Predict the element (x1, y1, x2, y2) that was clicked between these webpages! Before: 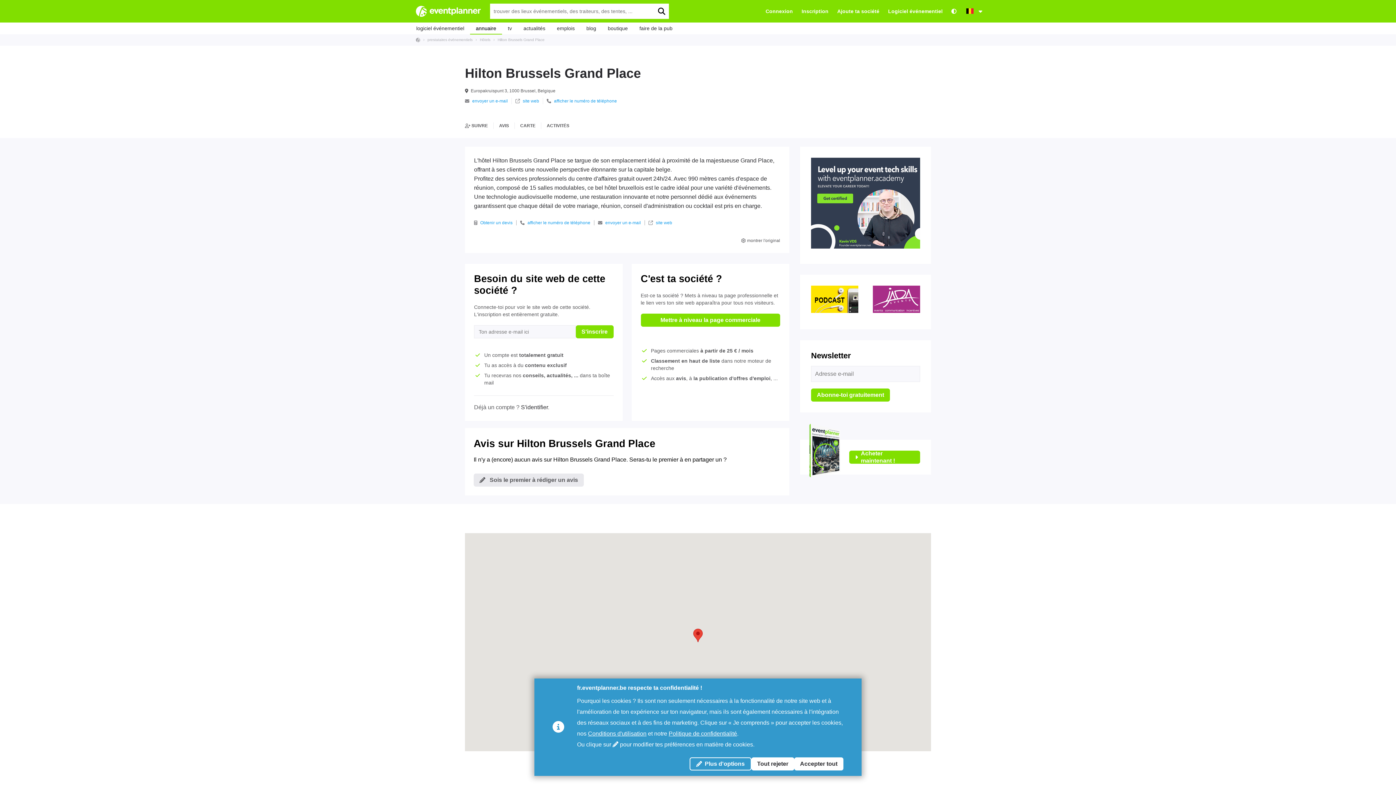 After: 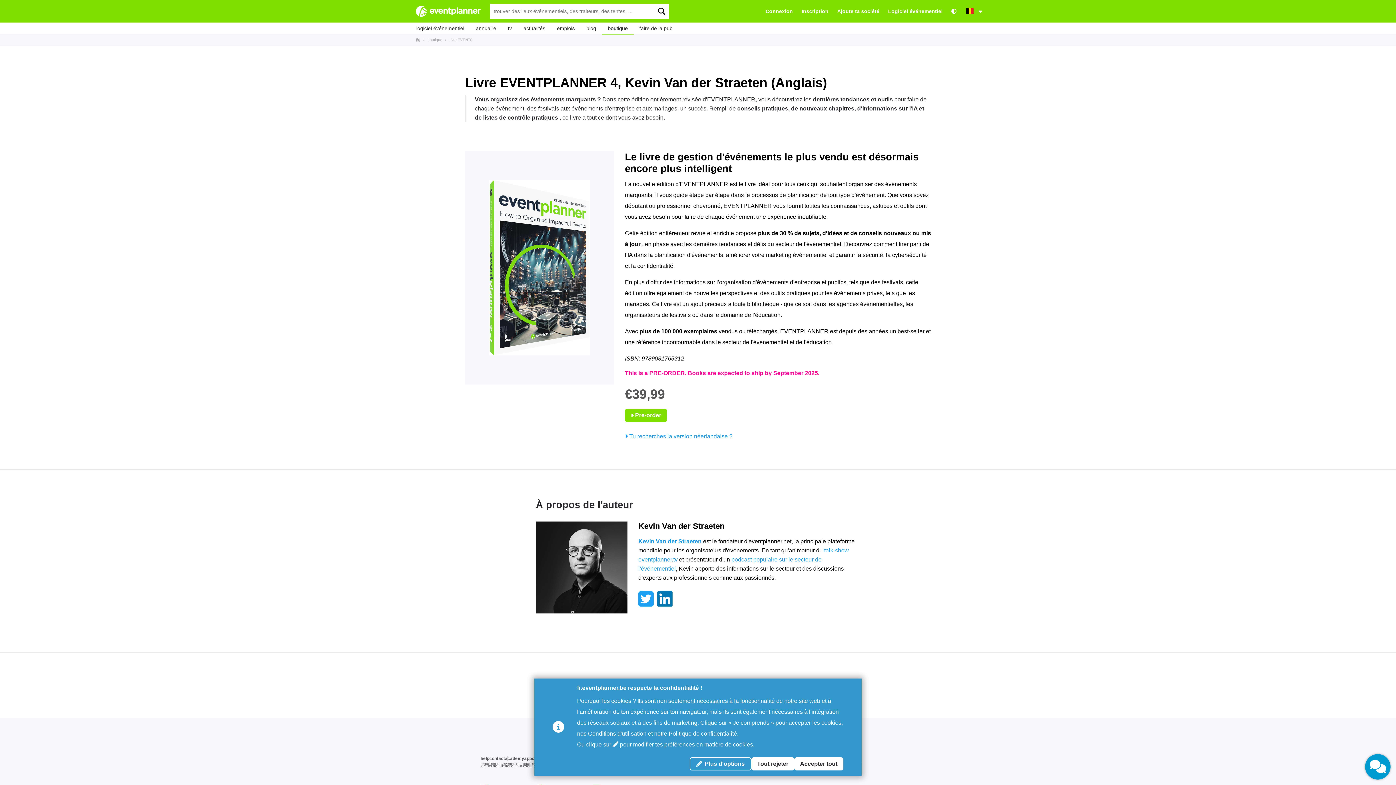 Action: bbox: (602, 23, 633, 32) label: boutique